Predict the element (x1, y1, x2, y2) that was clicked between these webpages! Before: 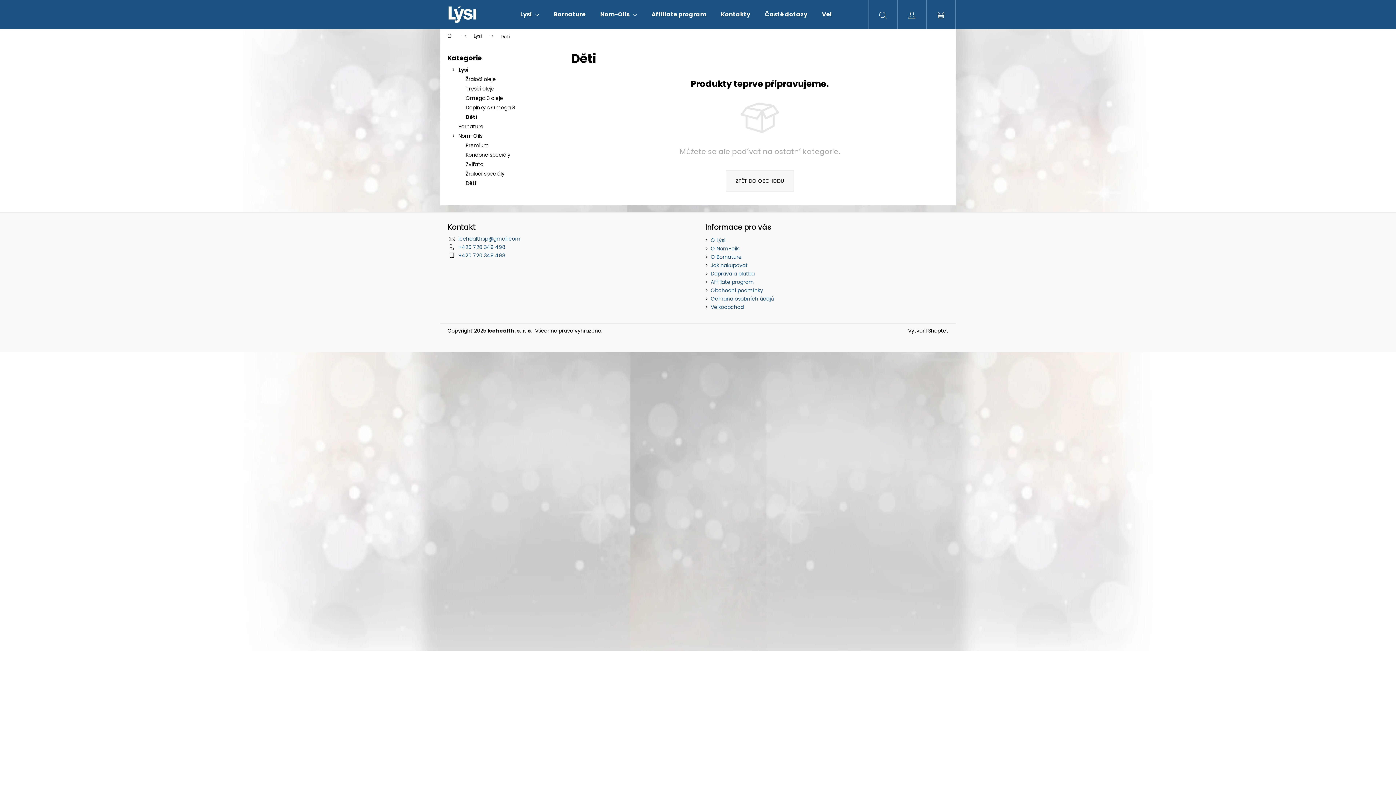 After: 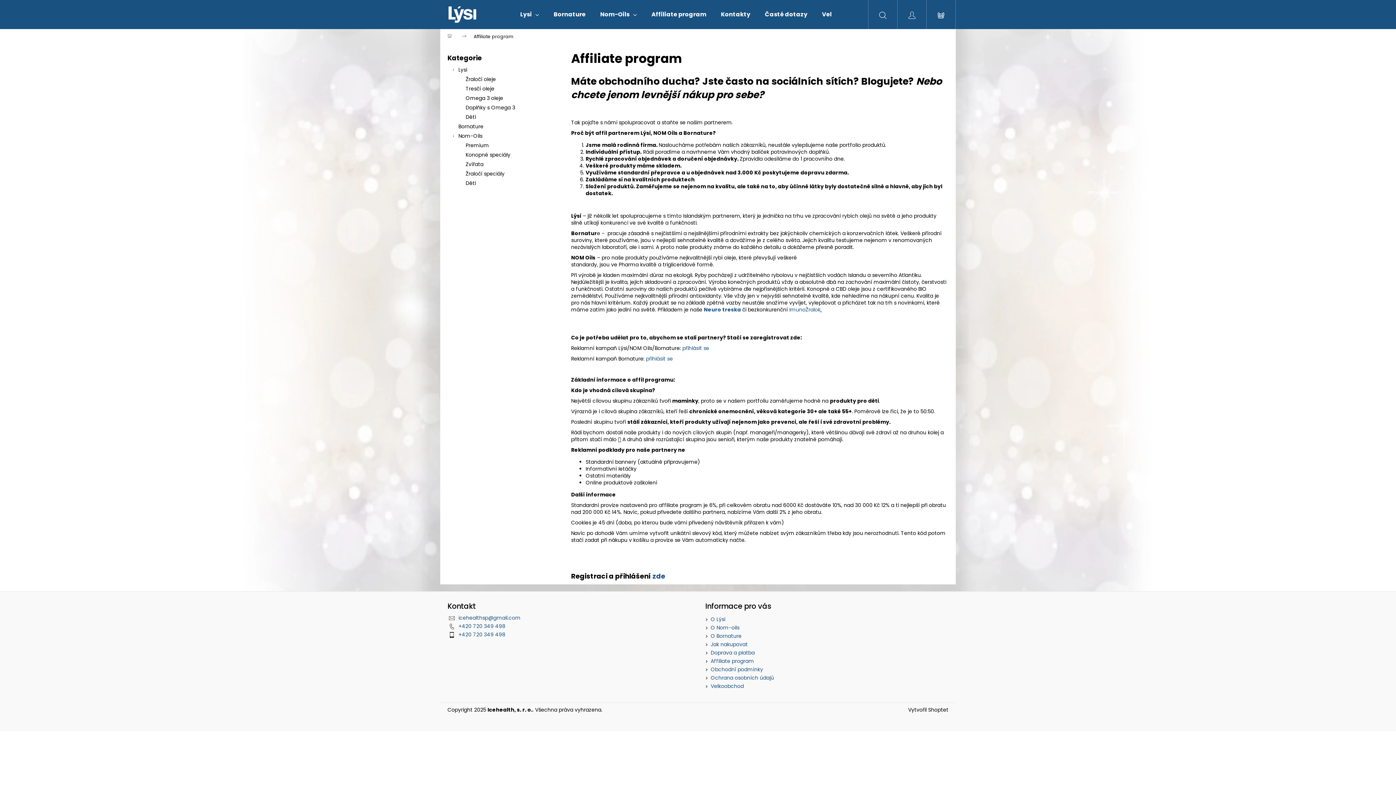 Action: label: Affiliate program bbox: (644, 0, 713, 29)